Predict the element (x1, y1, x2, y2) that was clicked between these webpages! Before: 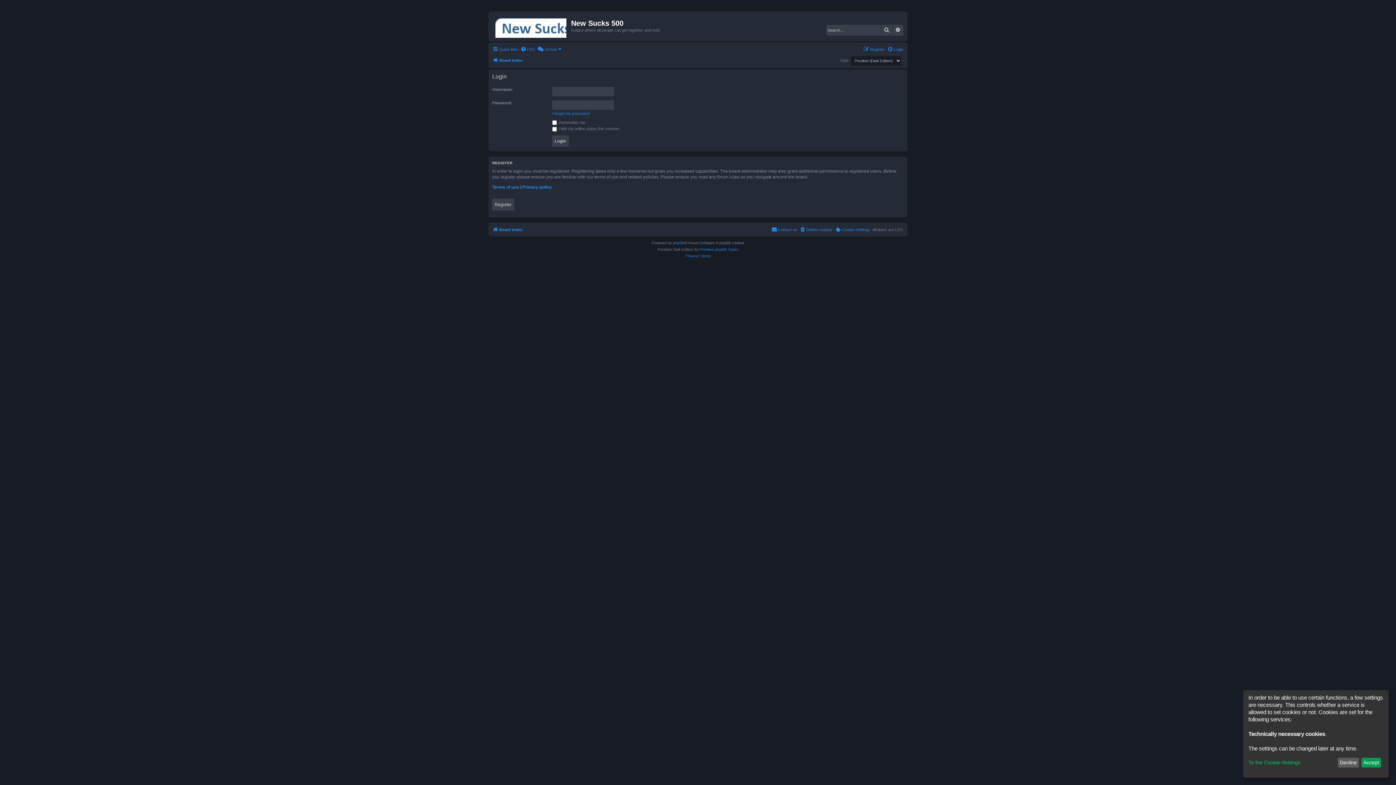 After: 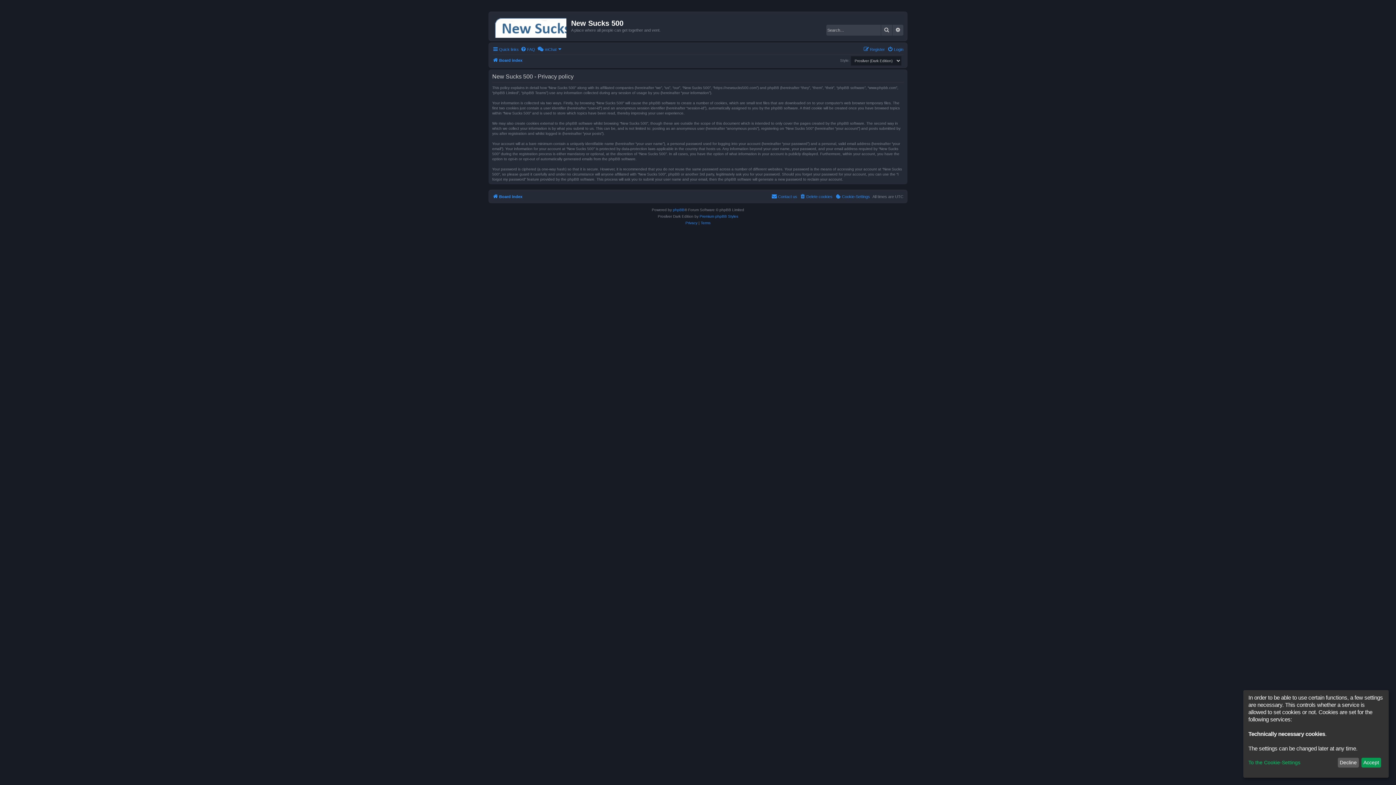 Action: bbox: (522, 184, 552, 190) label: Privacy policy